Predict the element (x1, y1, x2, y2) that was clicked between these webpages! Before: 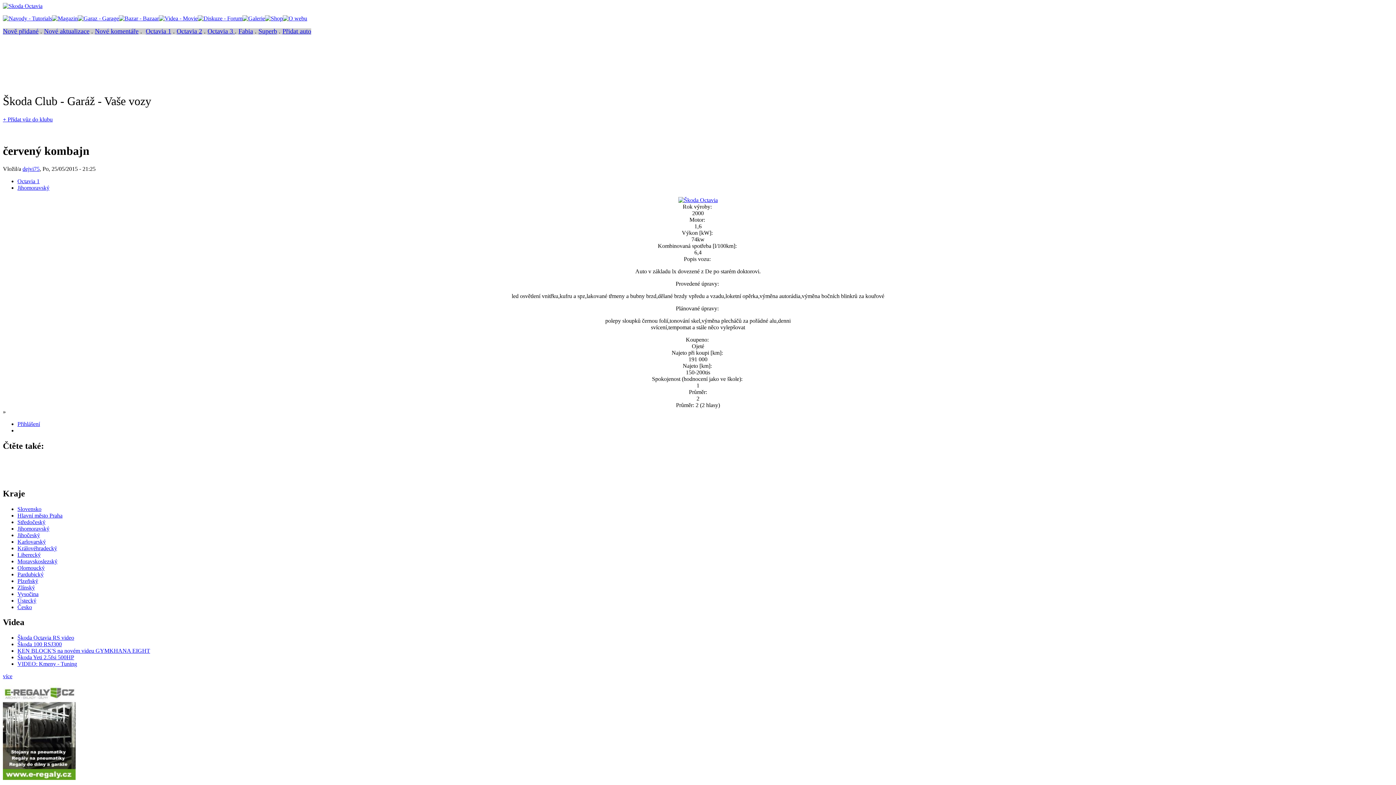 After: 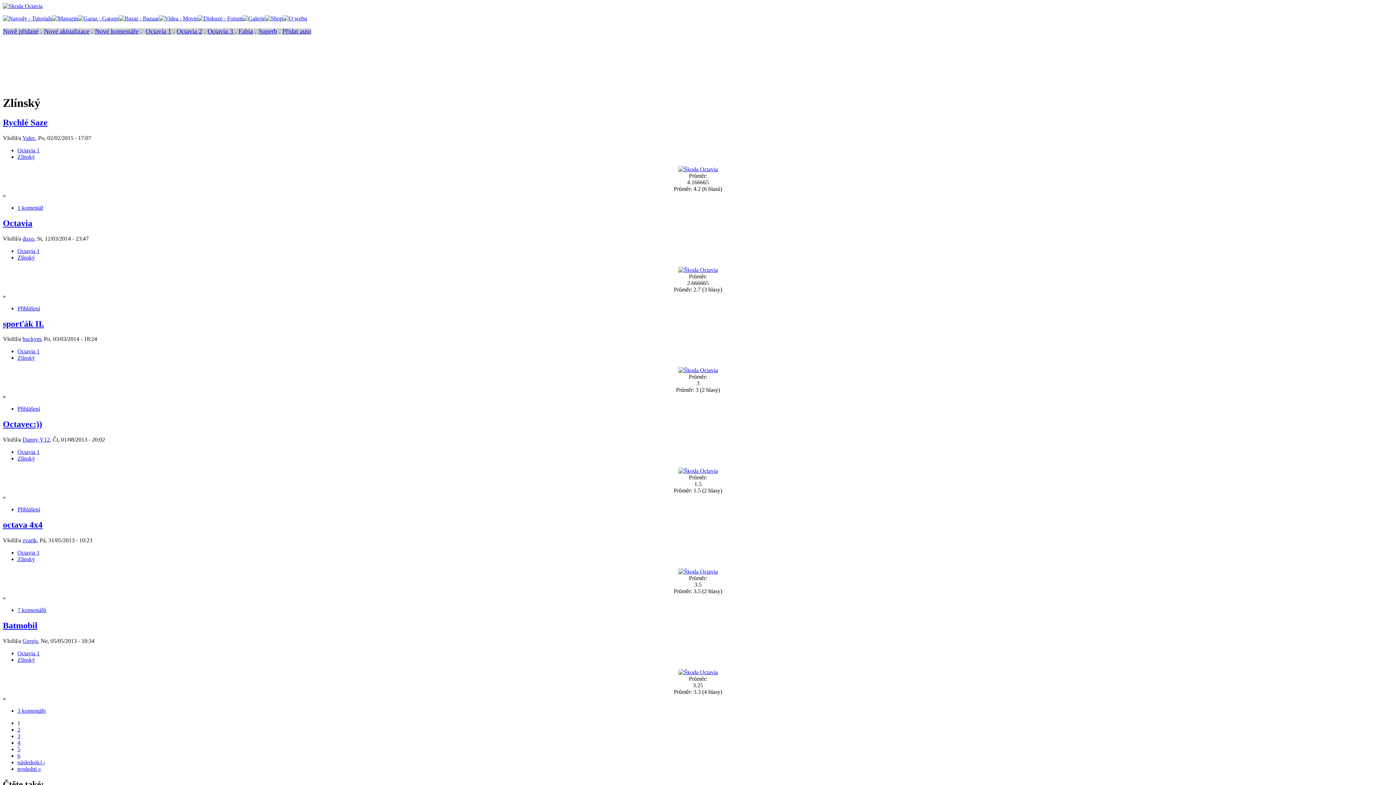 Action: label: Zlínský bbox: (17, 584, 34, 590)